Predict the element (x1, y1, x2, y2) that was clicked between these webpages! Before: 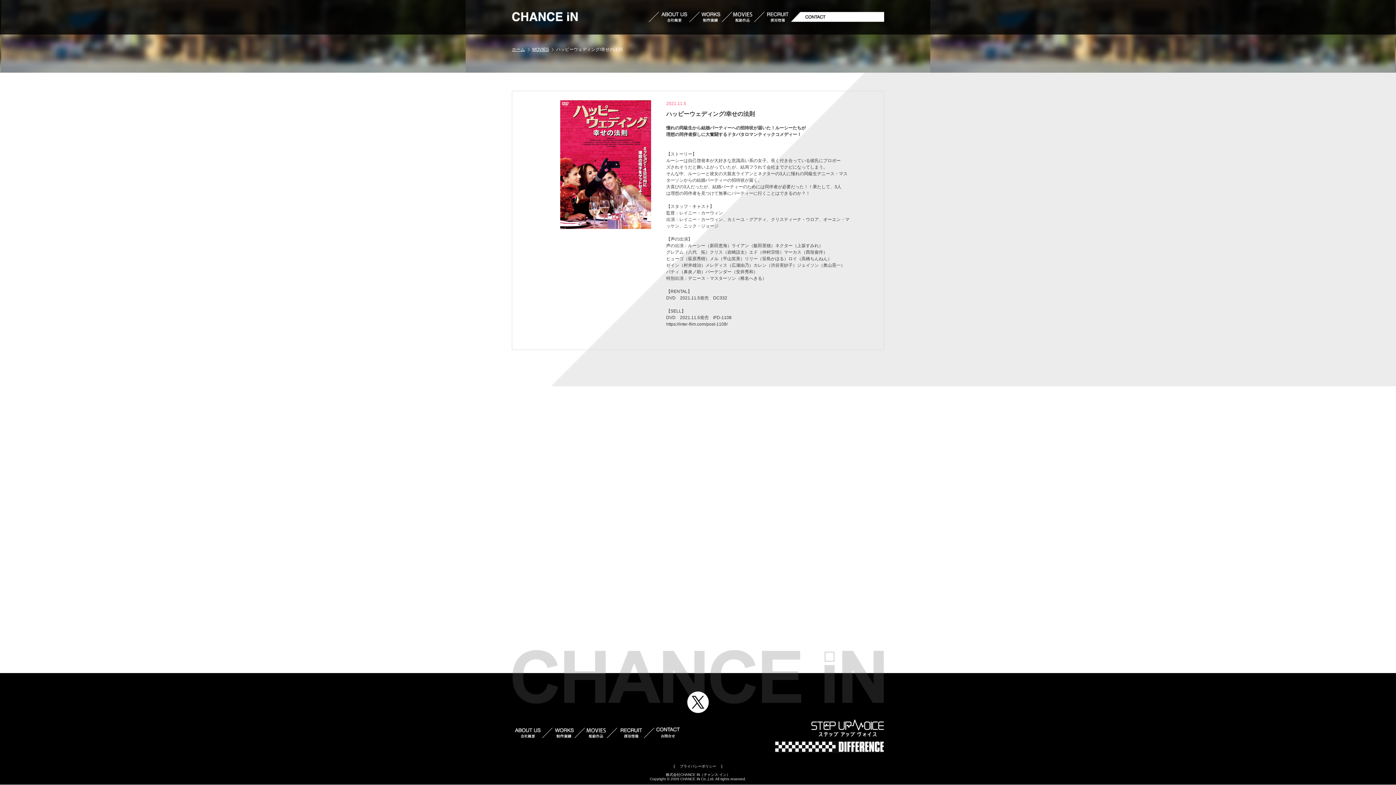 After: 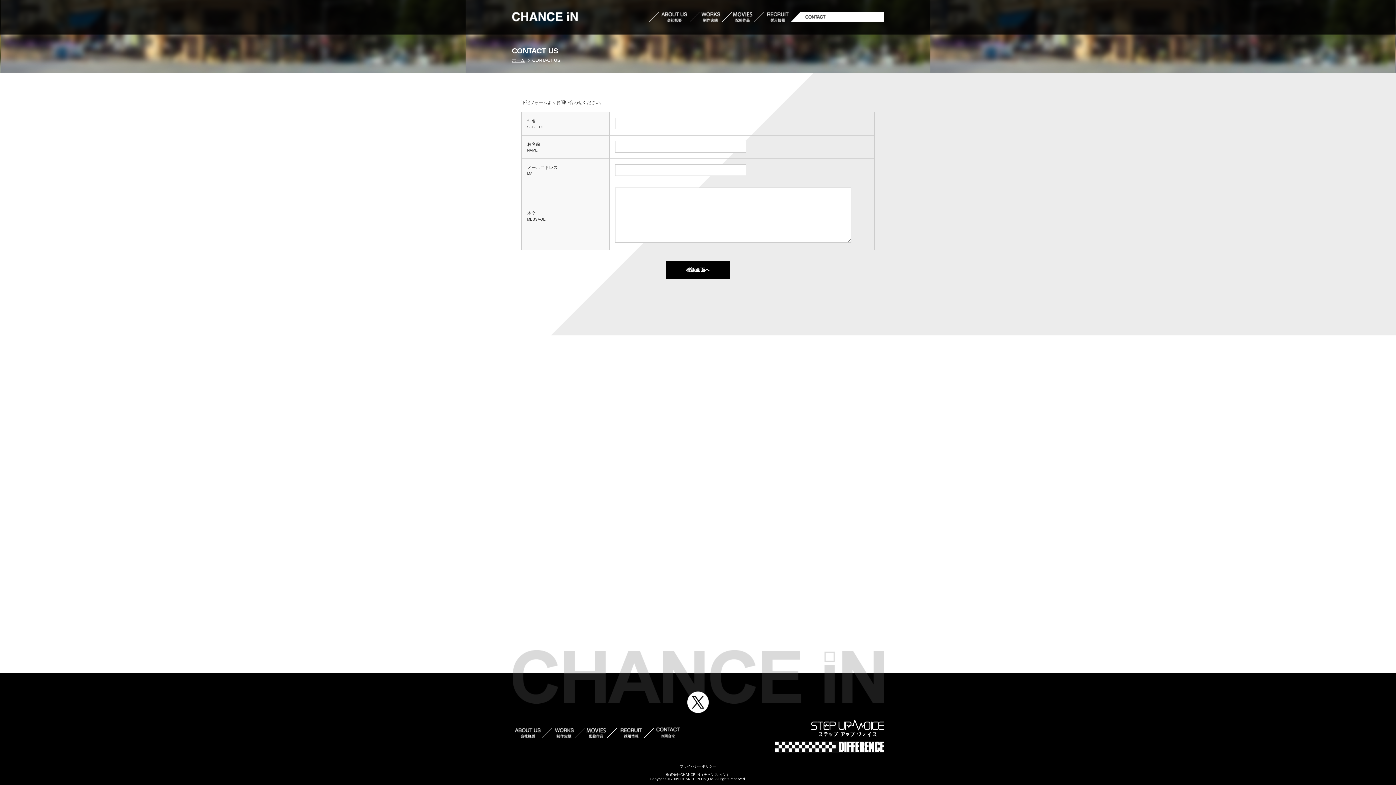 Action: bbox: (654, 736, 683, 740)